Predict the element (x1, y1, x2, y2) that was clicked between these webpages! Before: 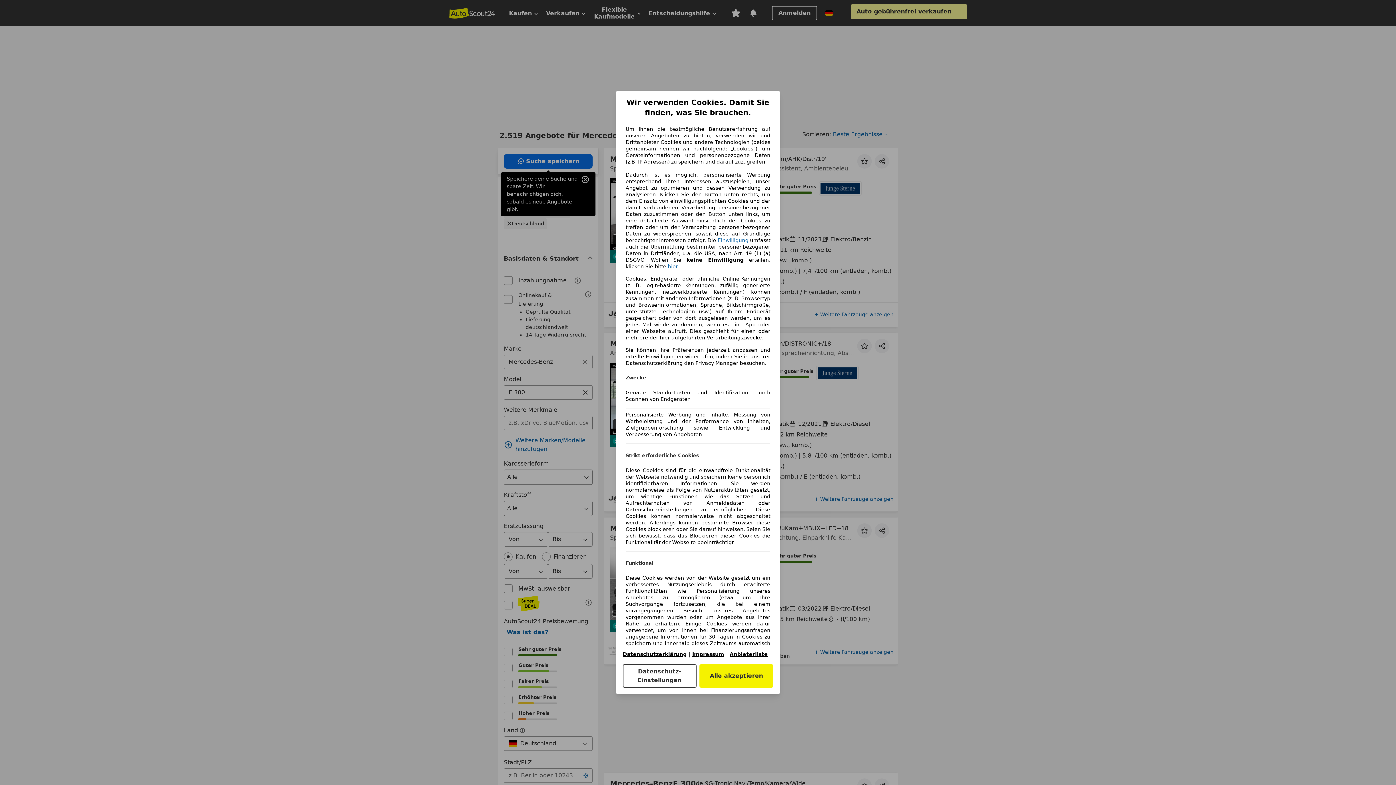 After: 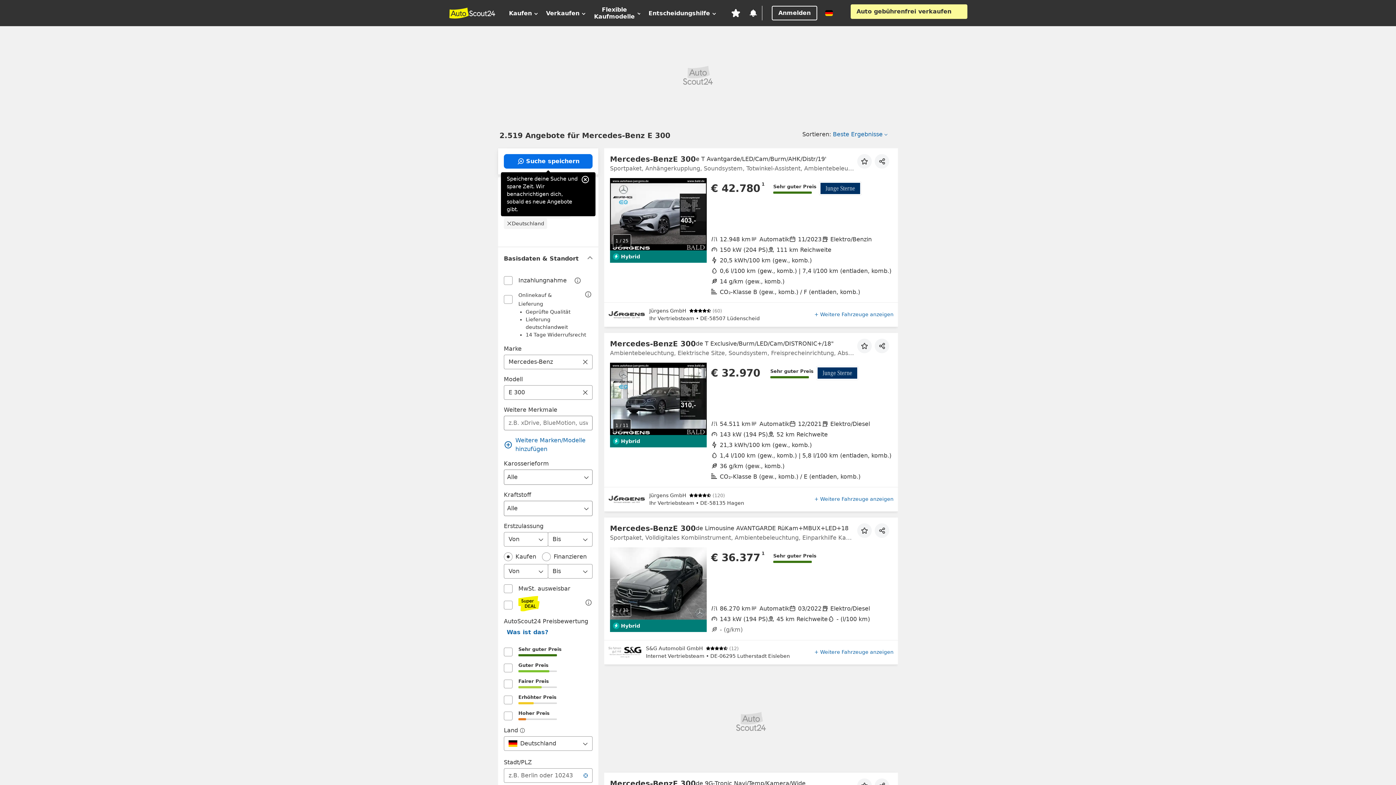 Action: bbox: (699, 664, 773, 688) label: Alle akzeptieren